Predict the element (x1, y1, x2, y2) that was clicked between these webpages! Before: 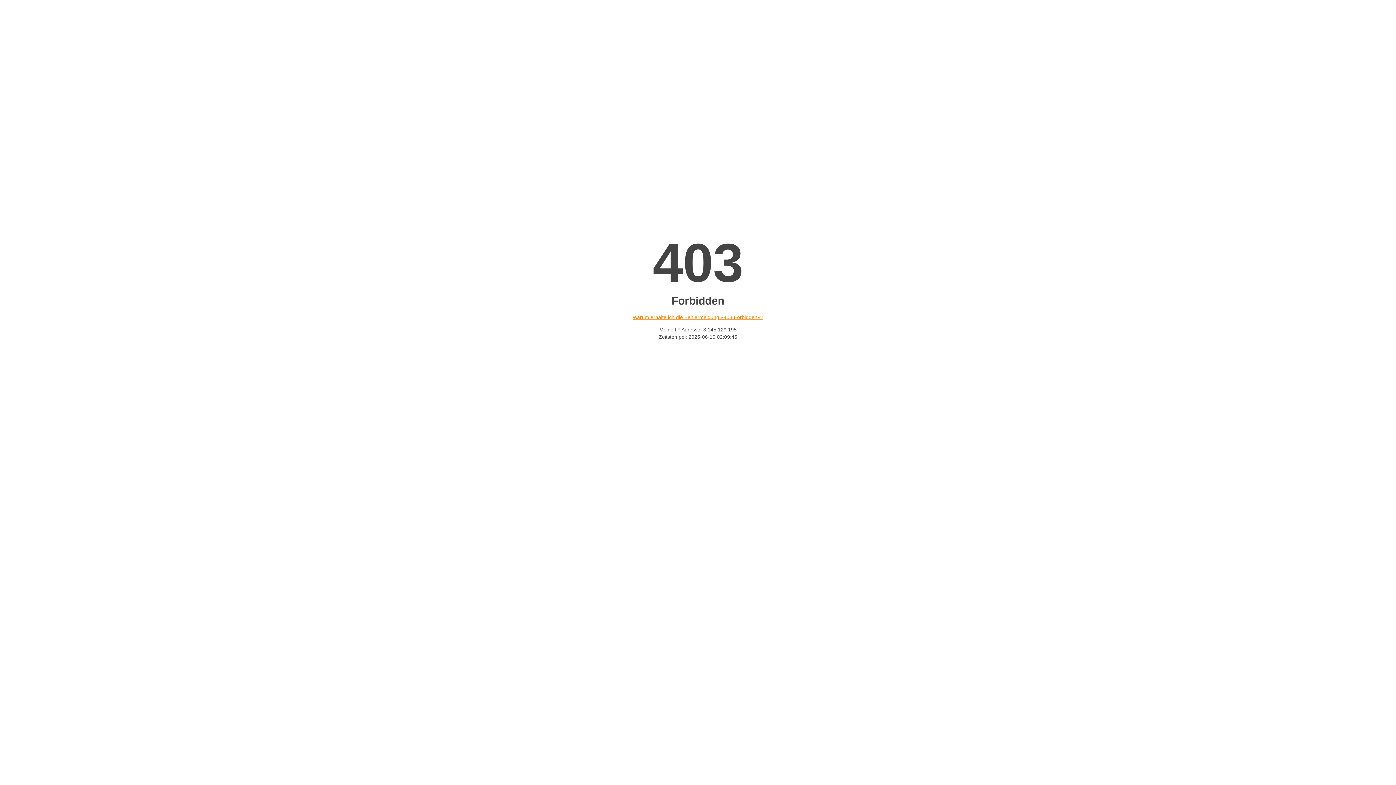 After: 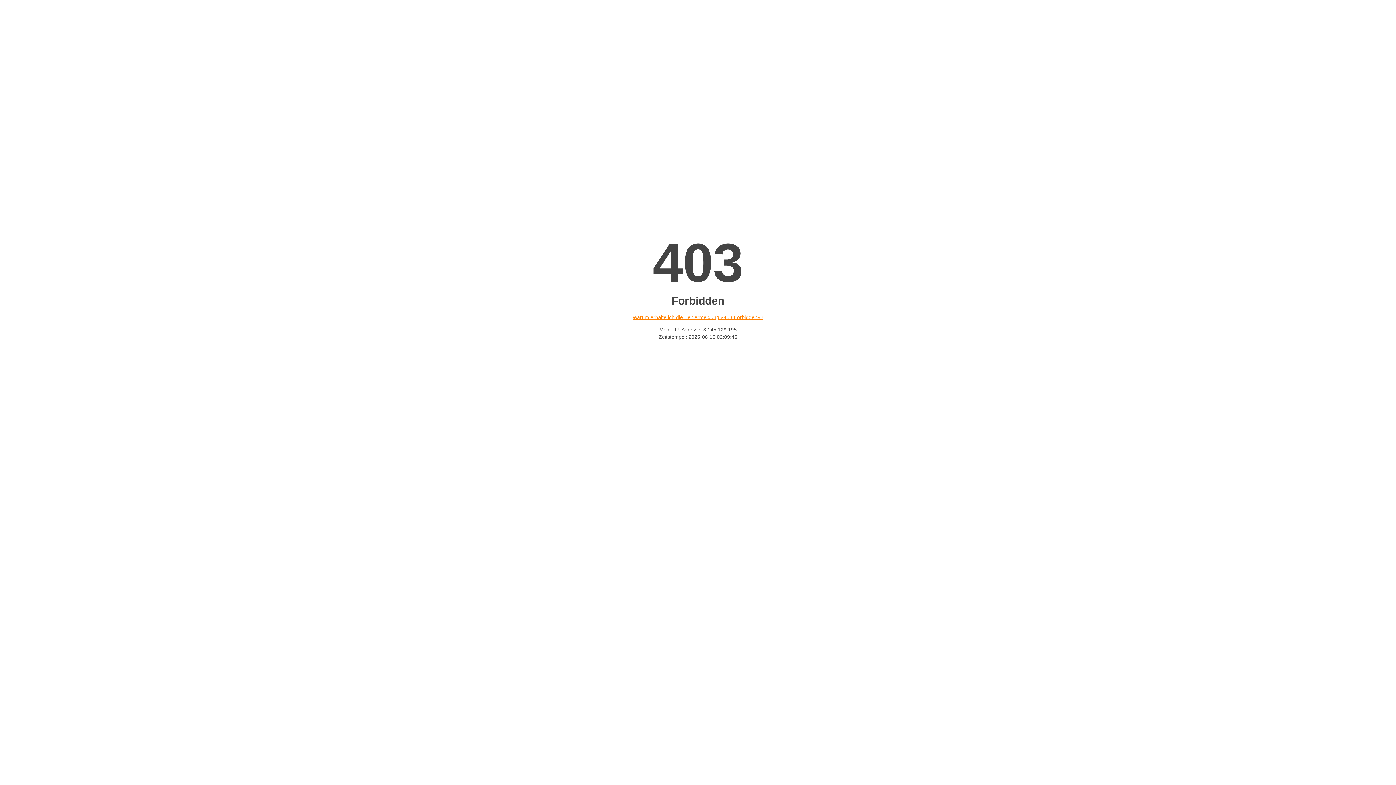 Action: bbox: (632, 314, 763, 320) label: Warum erhalte ich die Fehlermeldung «403 Forbidden»?